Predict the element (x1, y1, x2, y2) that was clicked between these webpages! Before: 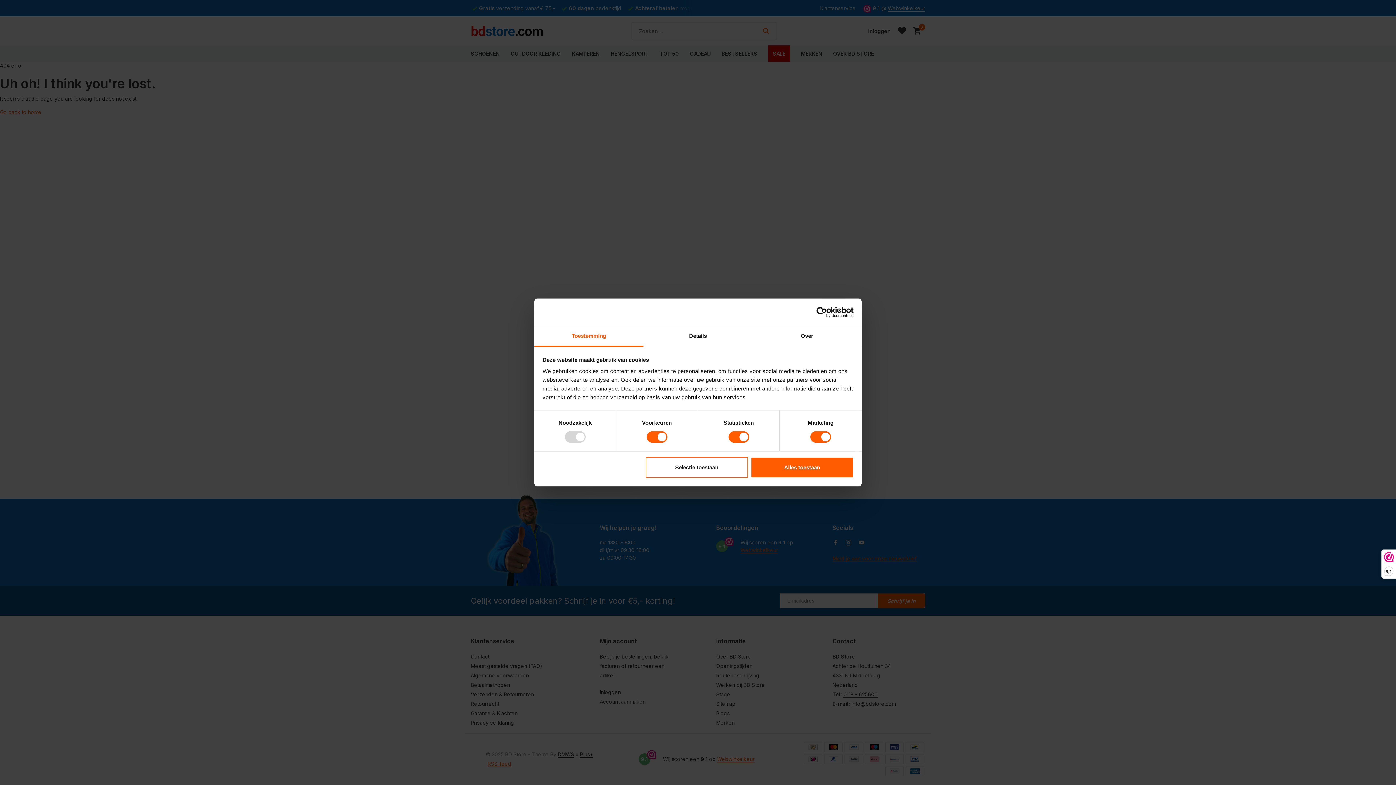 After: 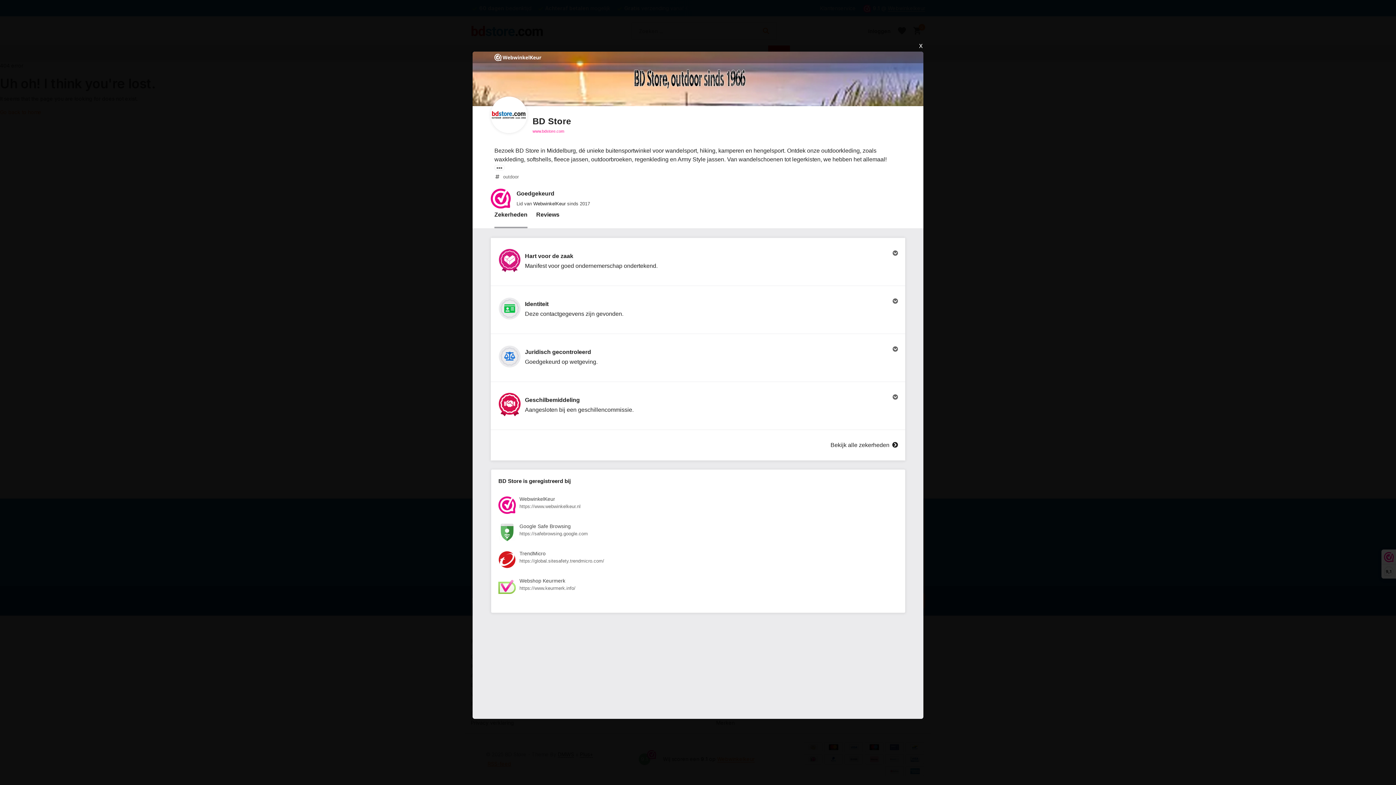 Action: label: 9,1 bbox: (1382, 550, 1396, 578)